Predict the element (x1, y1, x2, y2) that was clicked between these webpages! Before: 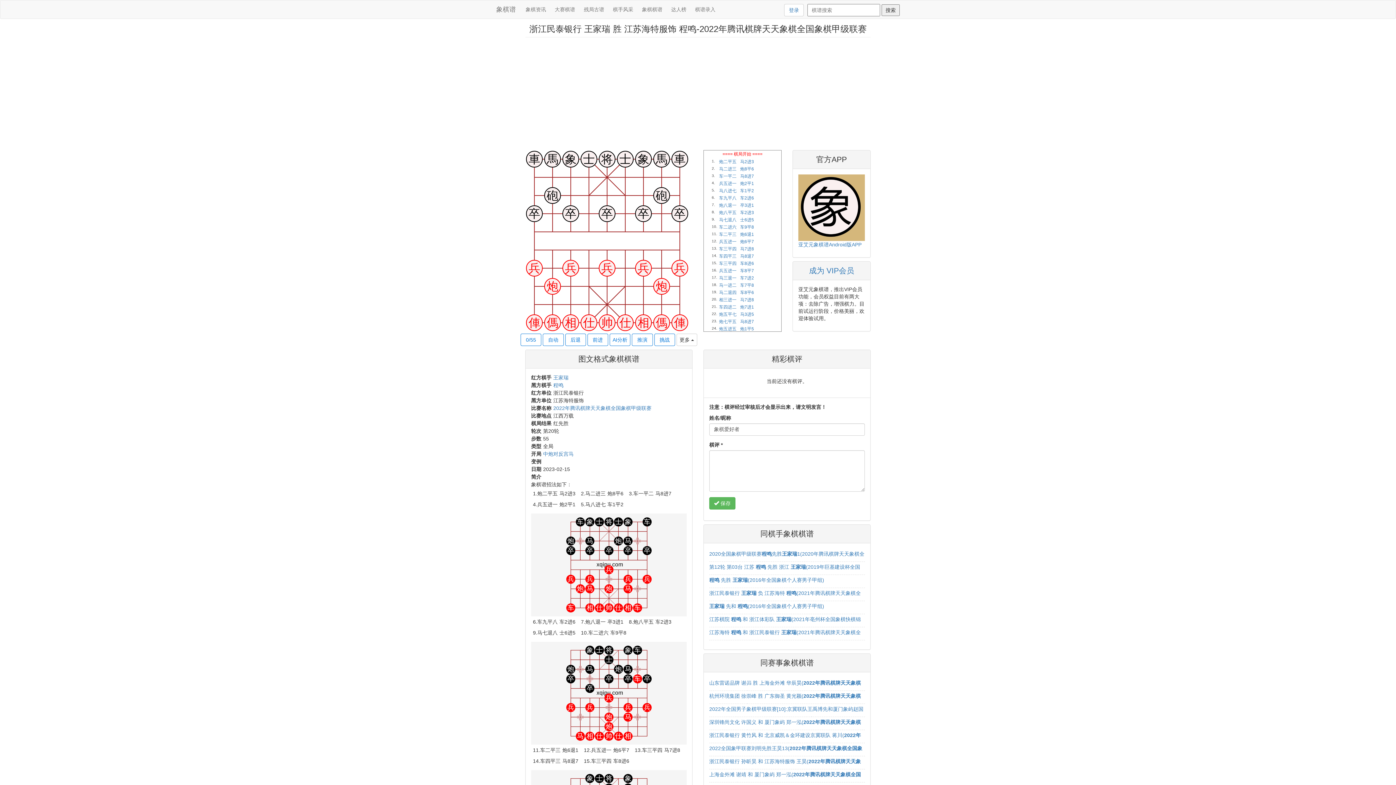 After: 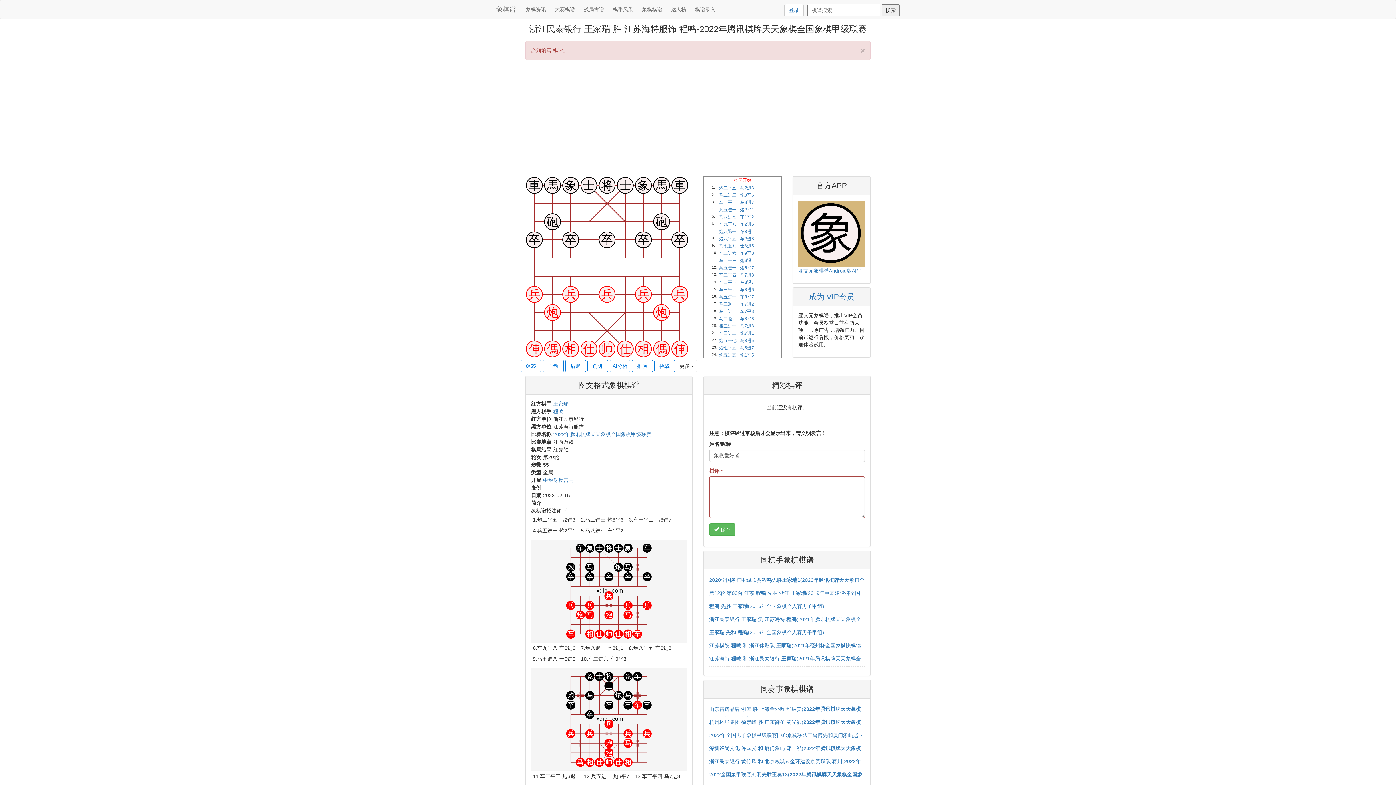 Action: label:  保存 bbox: (709, 497, 735, 509)